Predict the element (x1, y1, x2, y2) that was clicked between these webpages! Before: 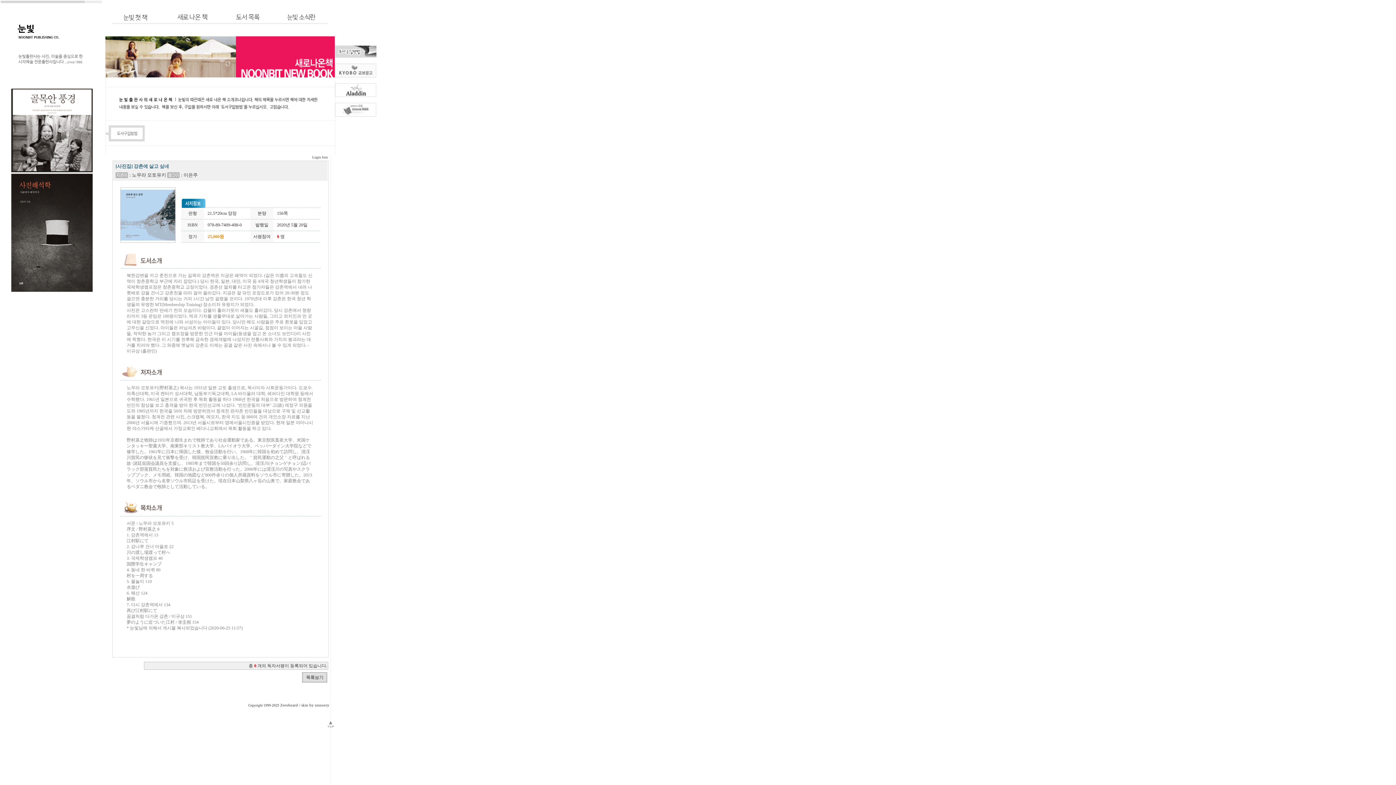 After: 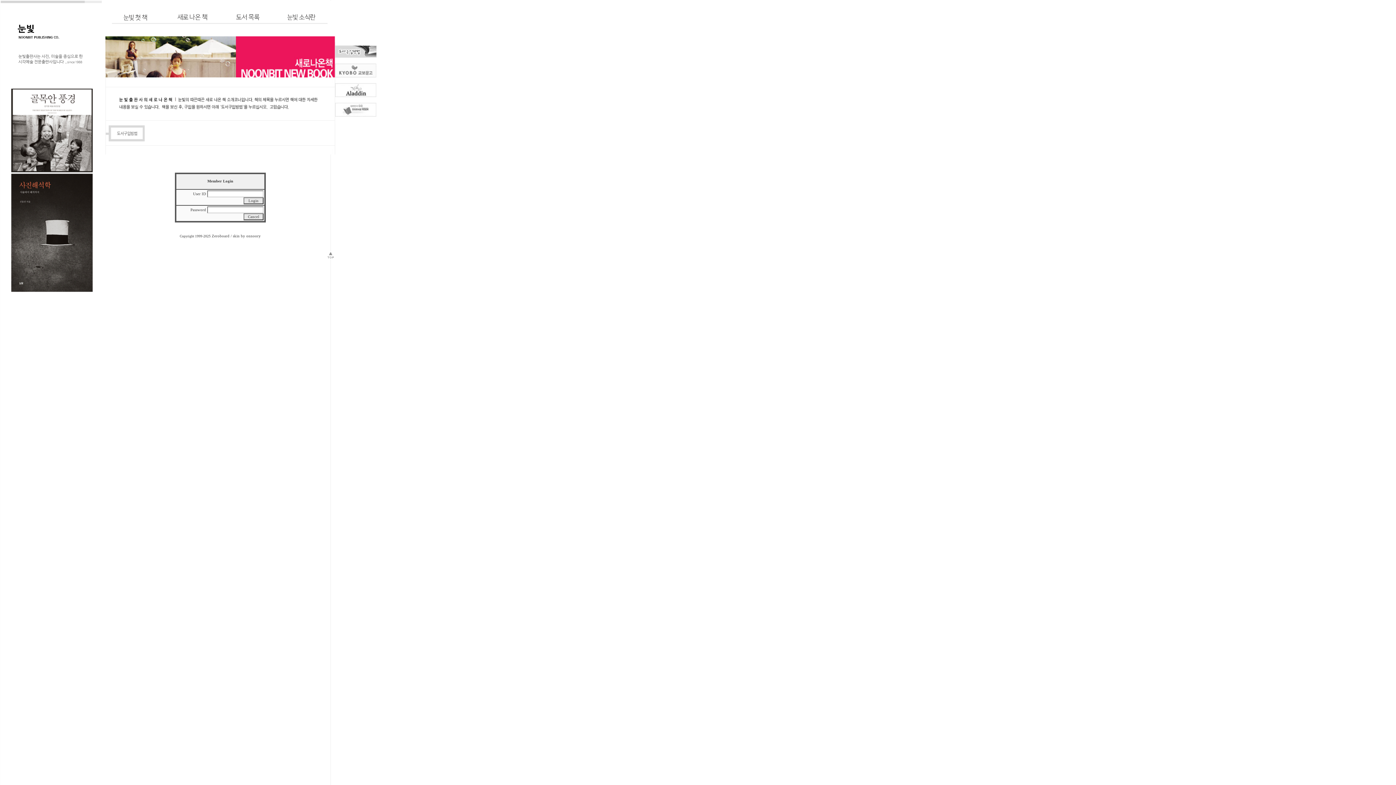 Action: label: Login bbox: (312, 155, 321, 159)